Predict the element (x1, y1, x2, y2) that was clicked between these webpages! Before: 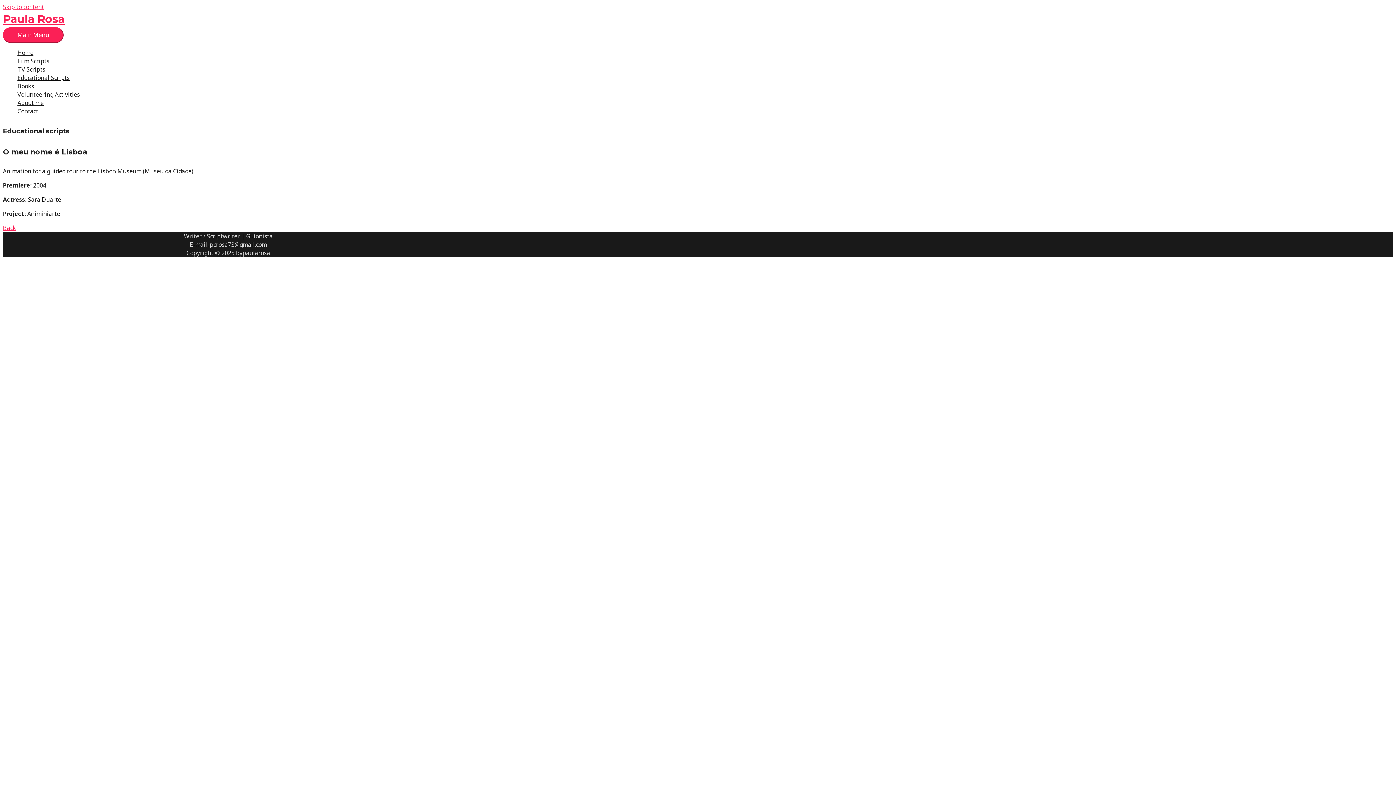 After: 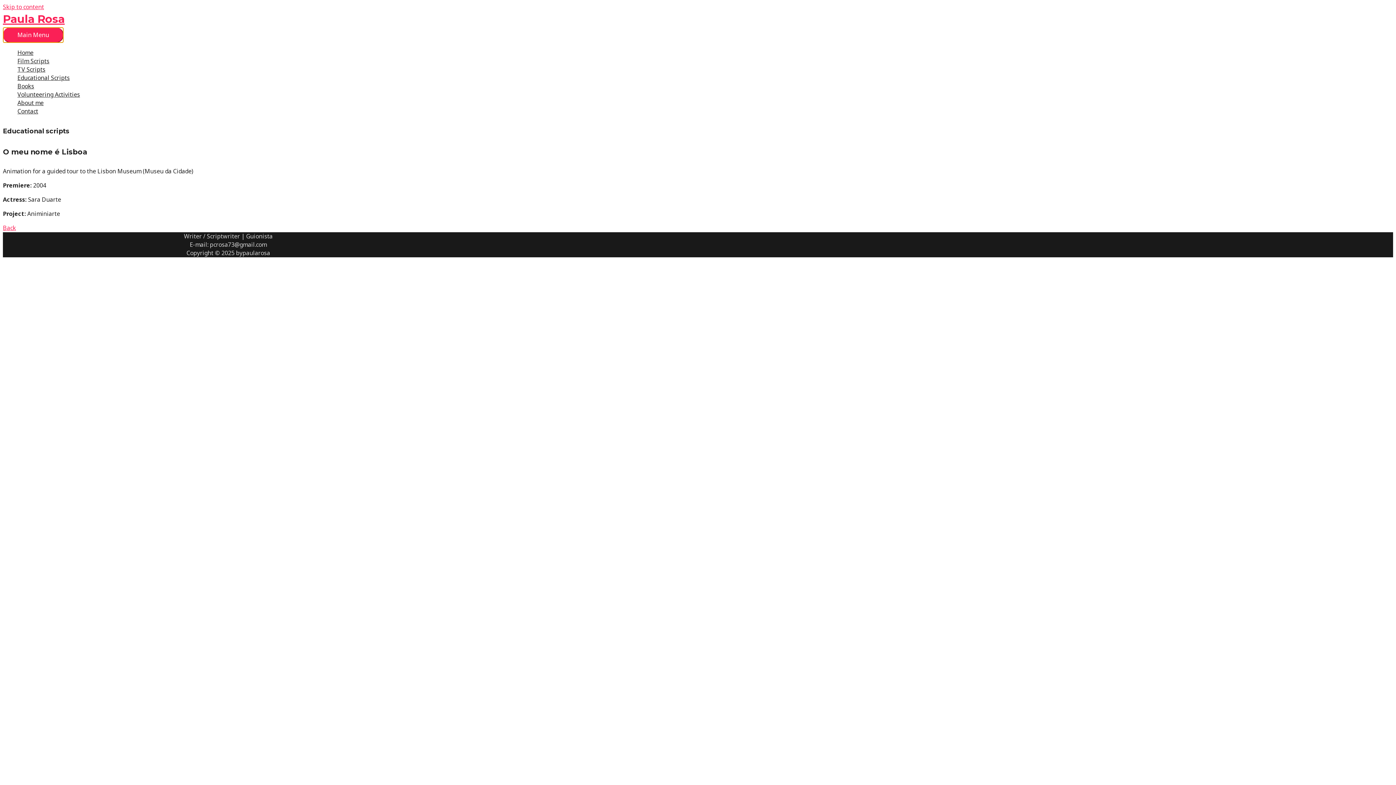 Action: label: Main Menu bbox: (2, 27, 63, 42)